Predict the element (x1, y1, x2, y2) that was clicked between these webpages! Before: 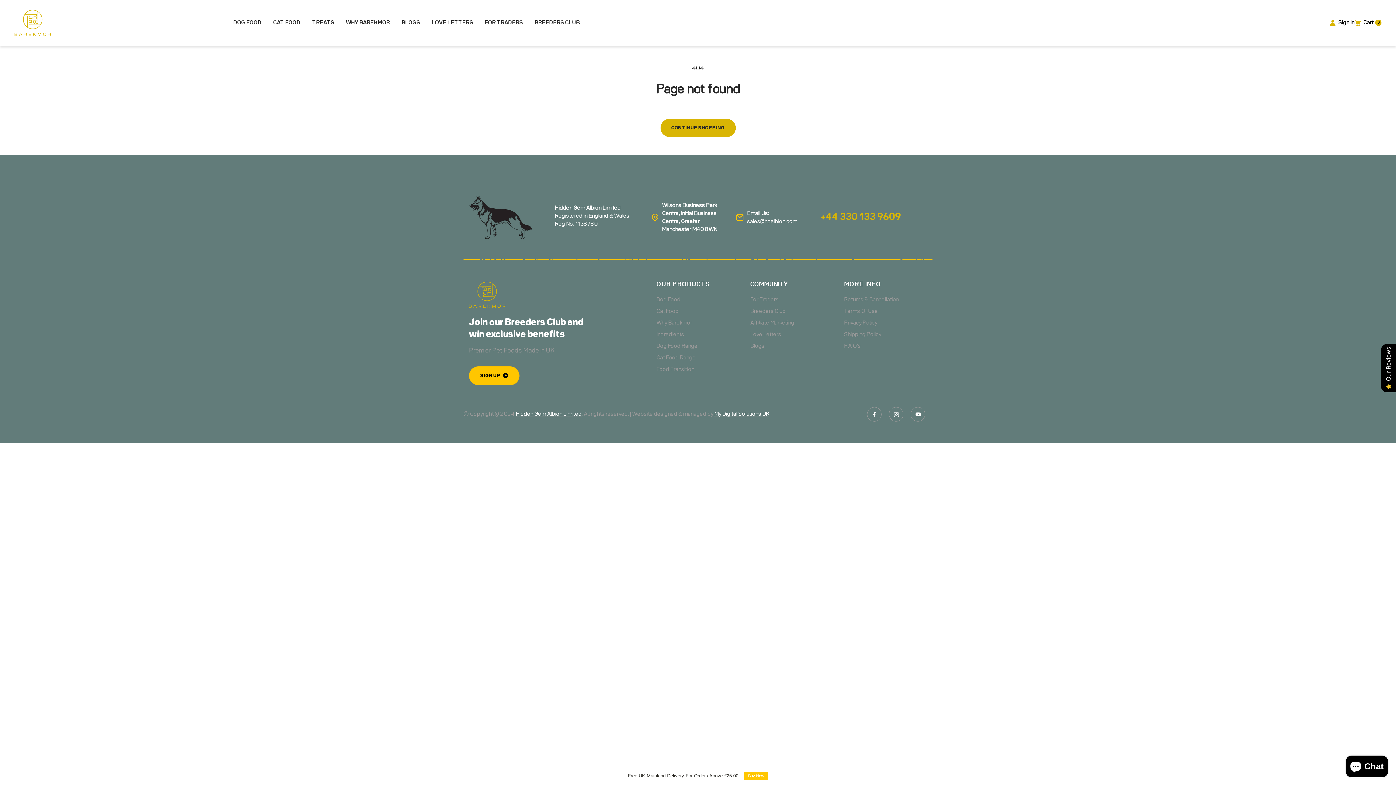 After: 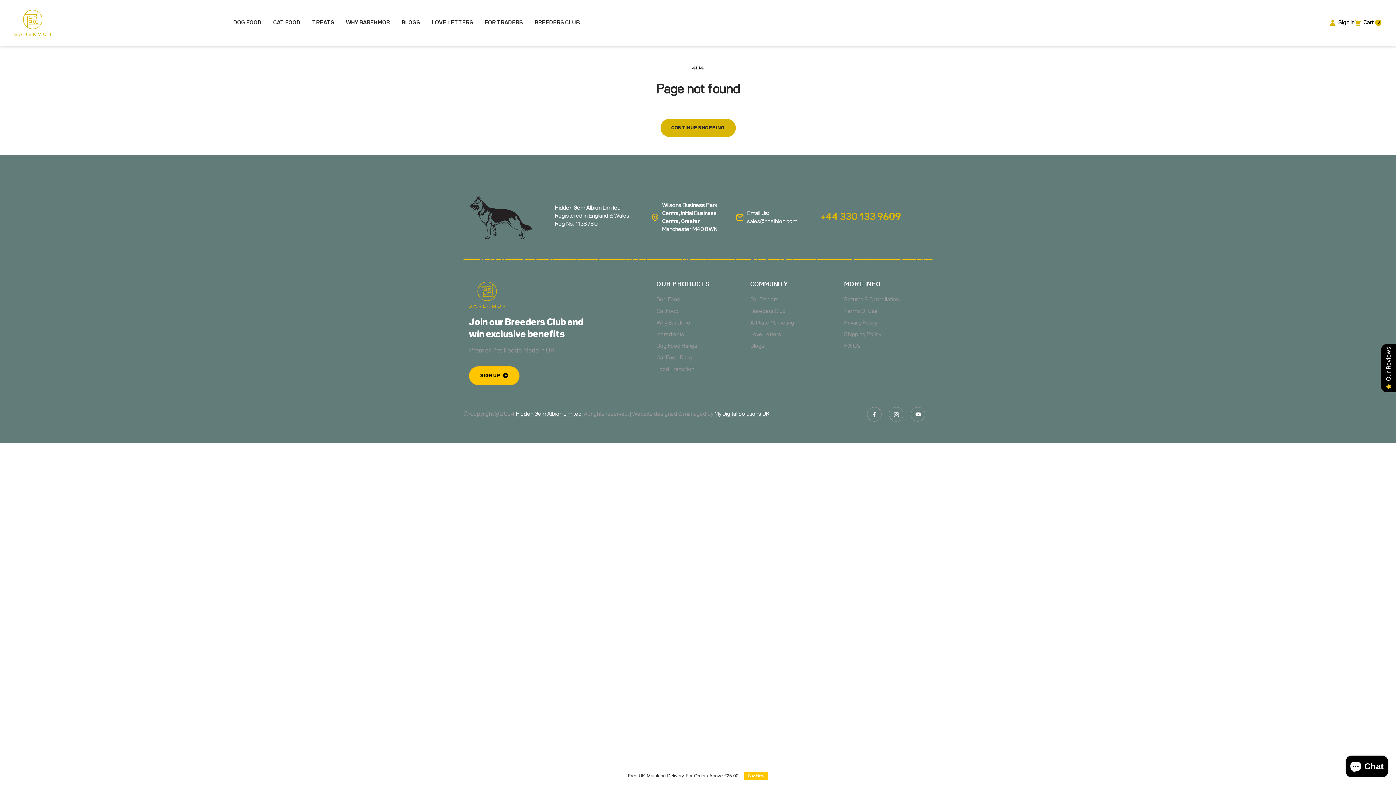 Action: label: Call us at +44 330 133 9609 bbox: (820, 212, 901, 221)